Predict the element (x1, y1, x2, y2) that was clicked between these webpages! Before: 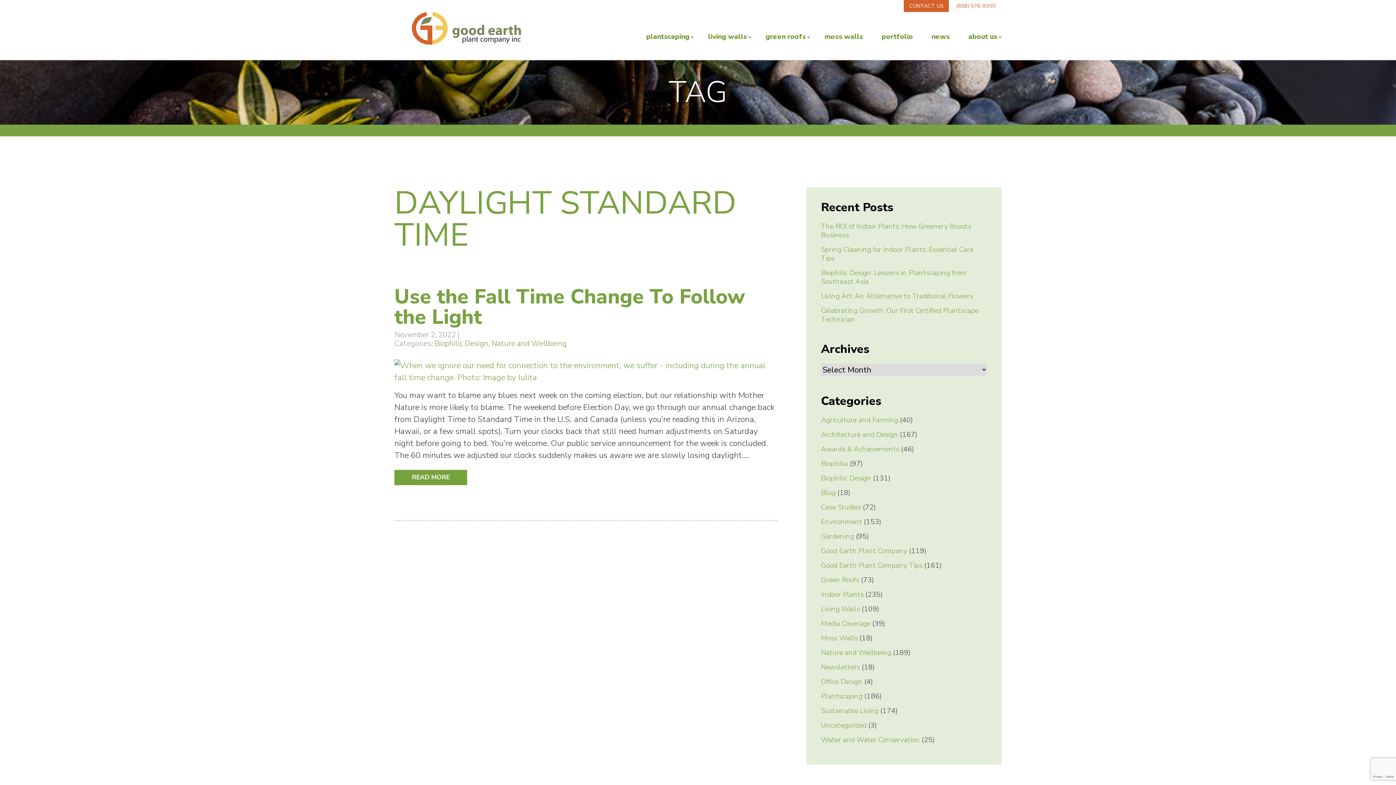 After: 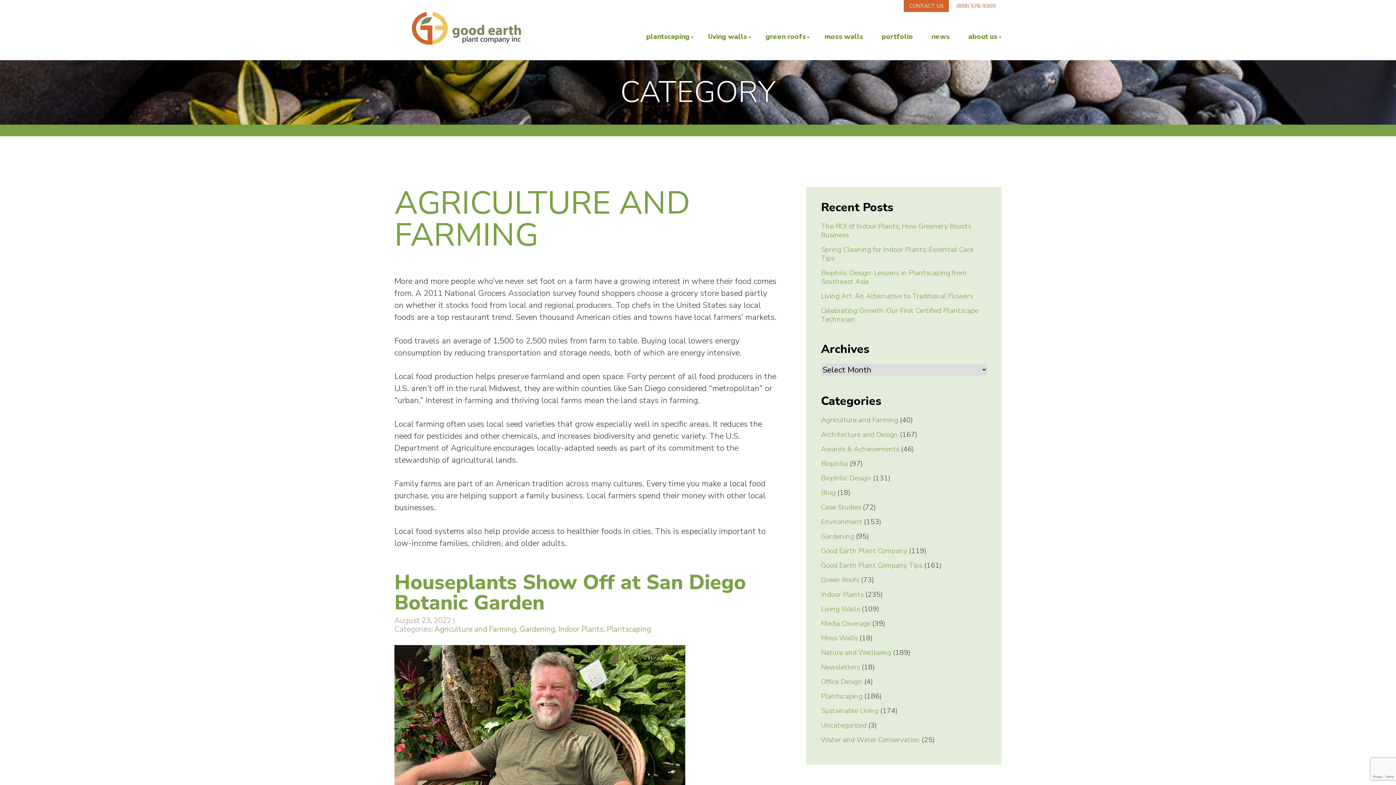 Action: bbox: (821, 415, 898, 425) label: Agriculture and Farming